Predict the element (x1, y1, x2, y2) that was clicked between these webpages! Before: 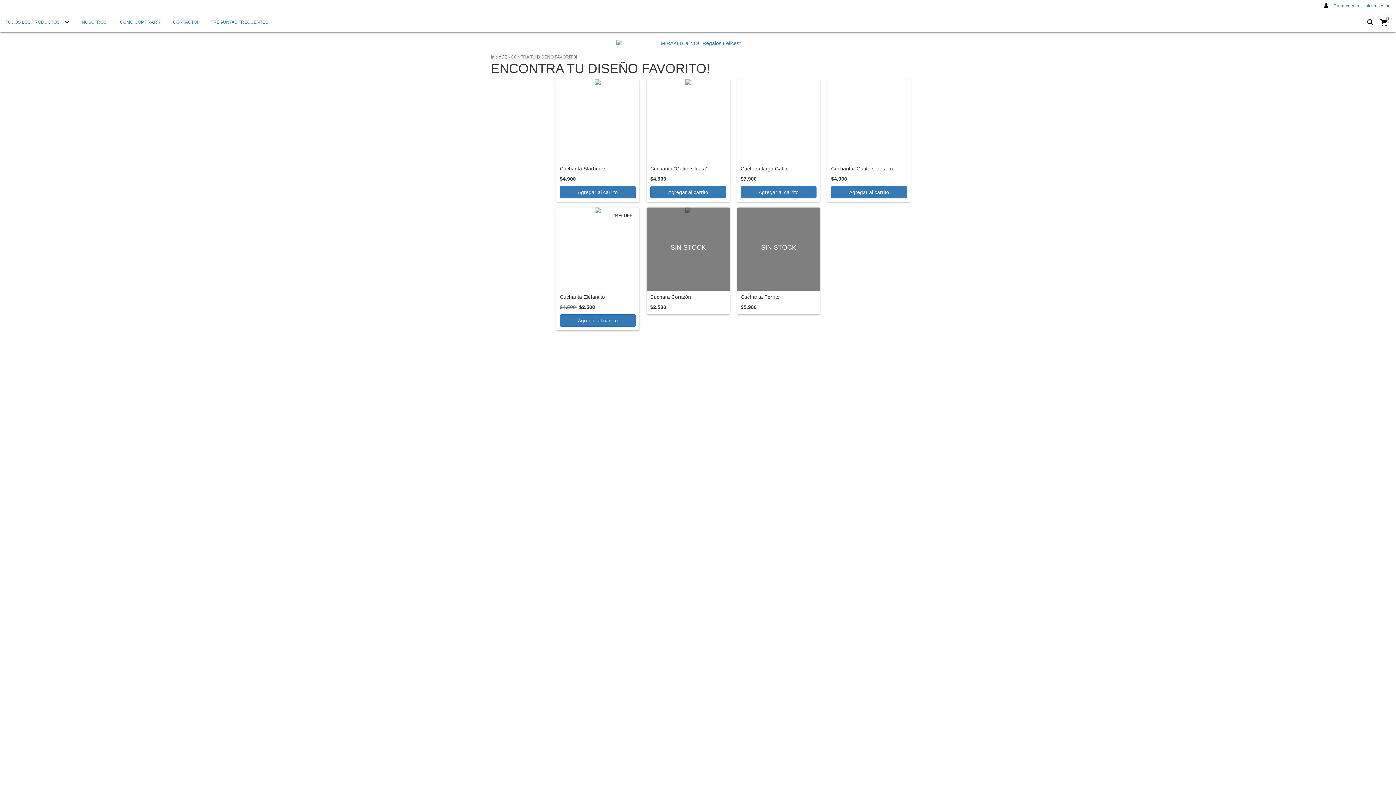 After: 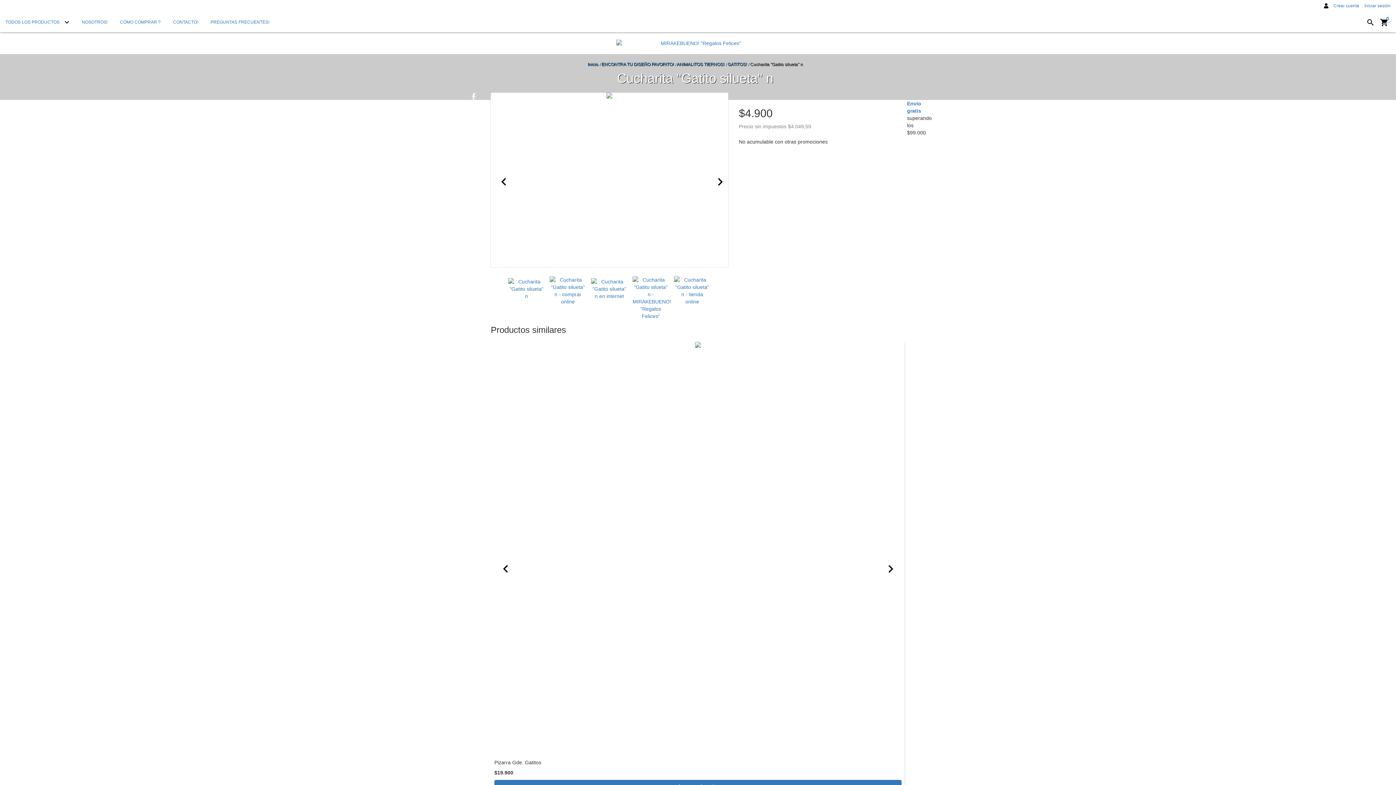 Action: label: Cucharita "Gatito silueta" n bbox: (827, 79, 910, 162)